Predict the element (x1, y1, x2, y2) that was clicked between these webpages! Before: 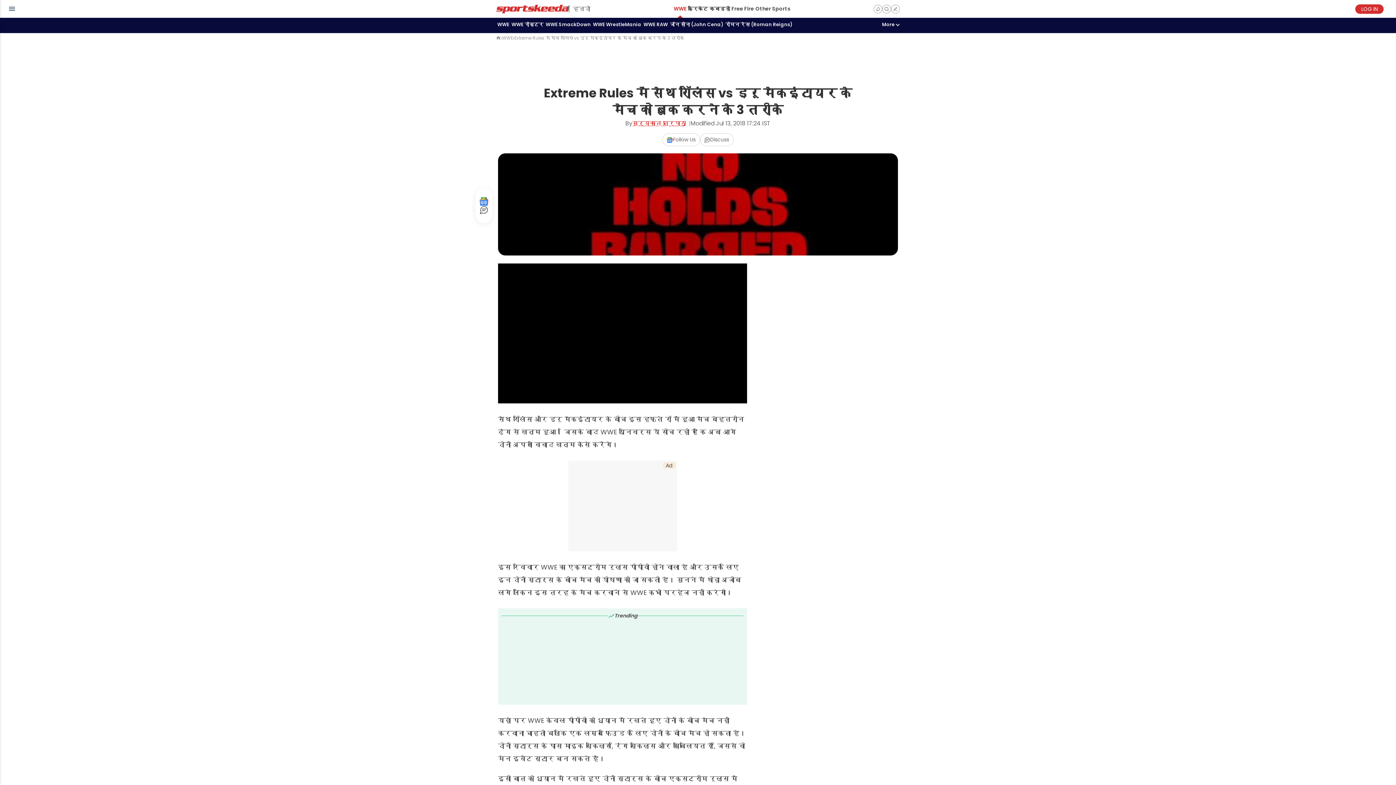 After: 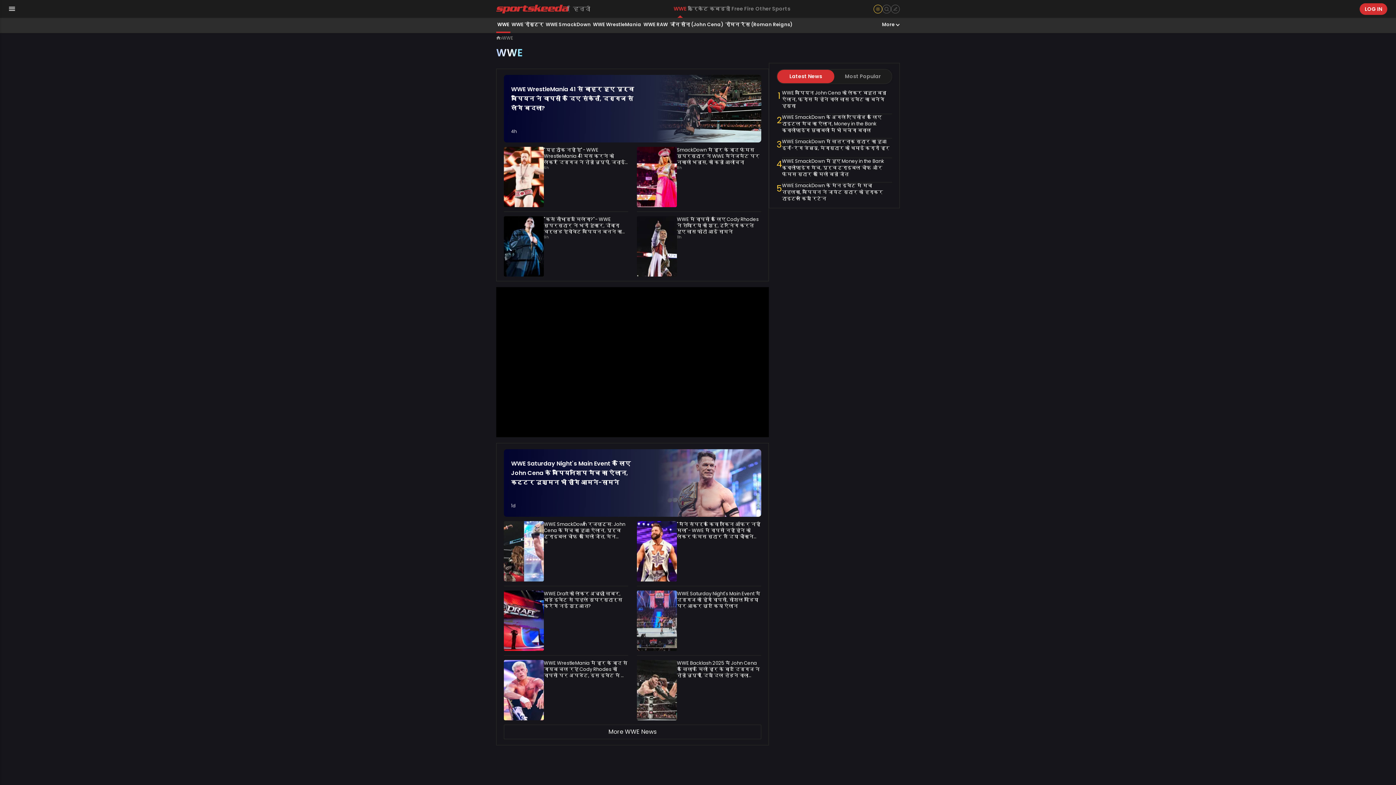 Action: label: WWE bbox: (496, 17, 510, 33)